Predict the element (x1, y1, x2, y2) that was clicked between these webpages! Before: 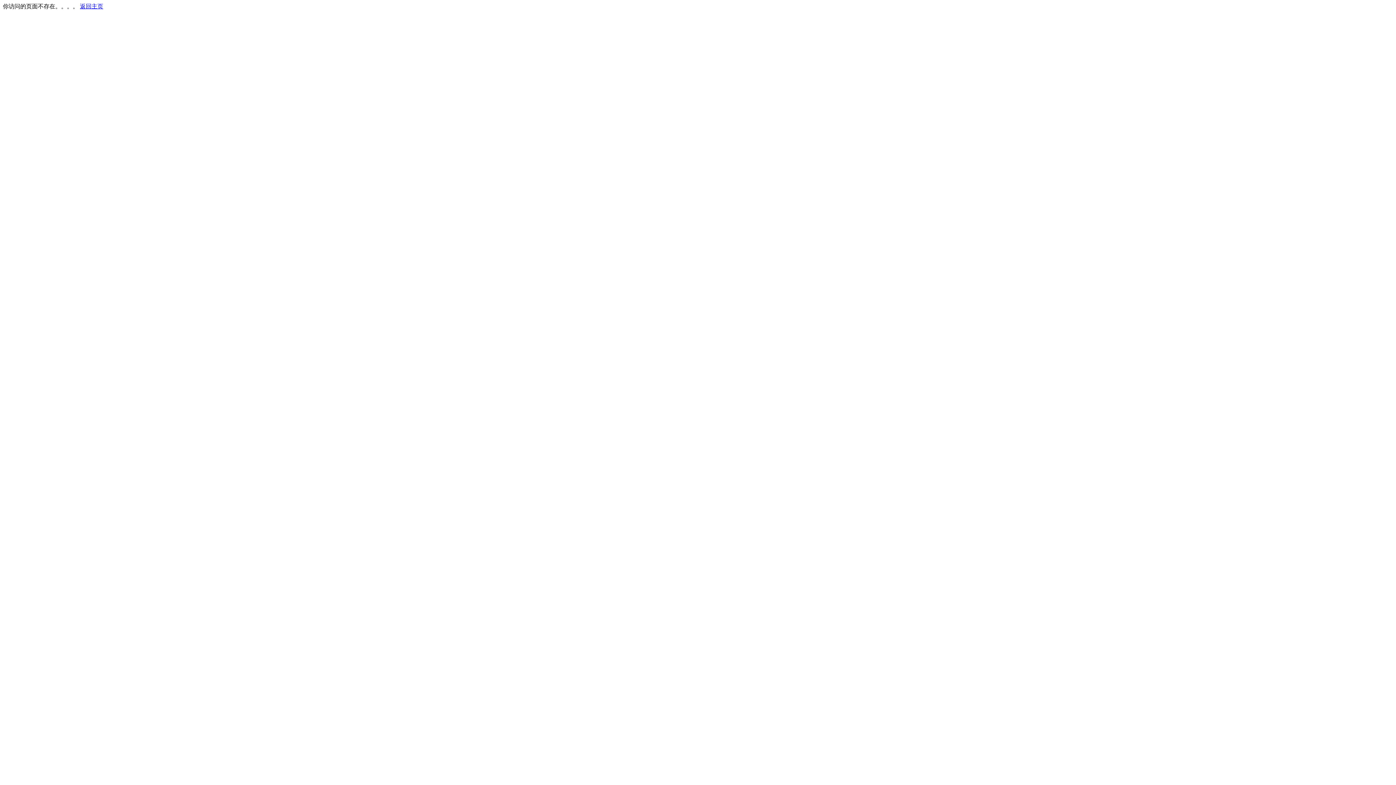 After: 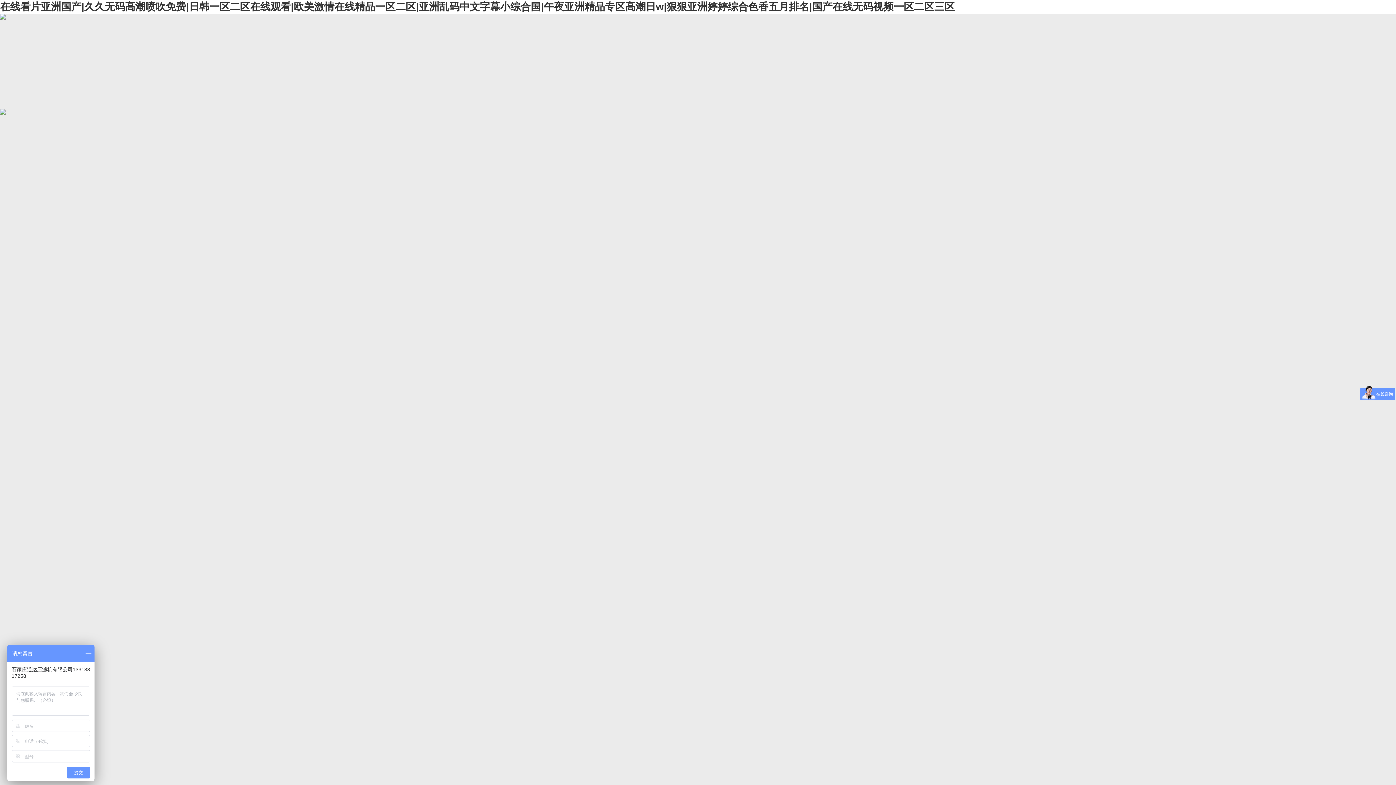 Action: label: 返回主页 bbox: (80, 3, 103, 9)